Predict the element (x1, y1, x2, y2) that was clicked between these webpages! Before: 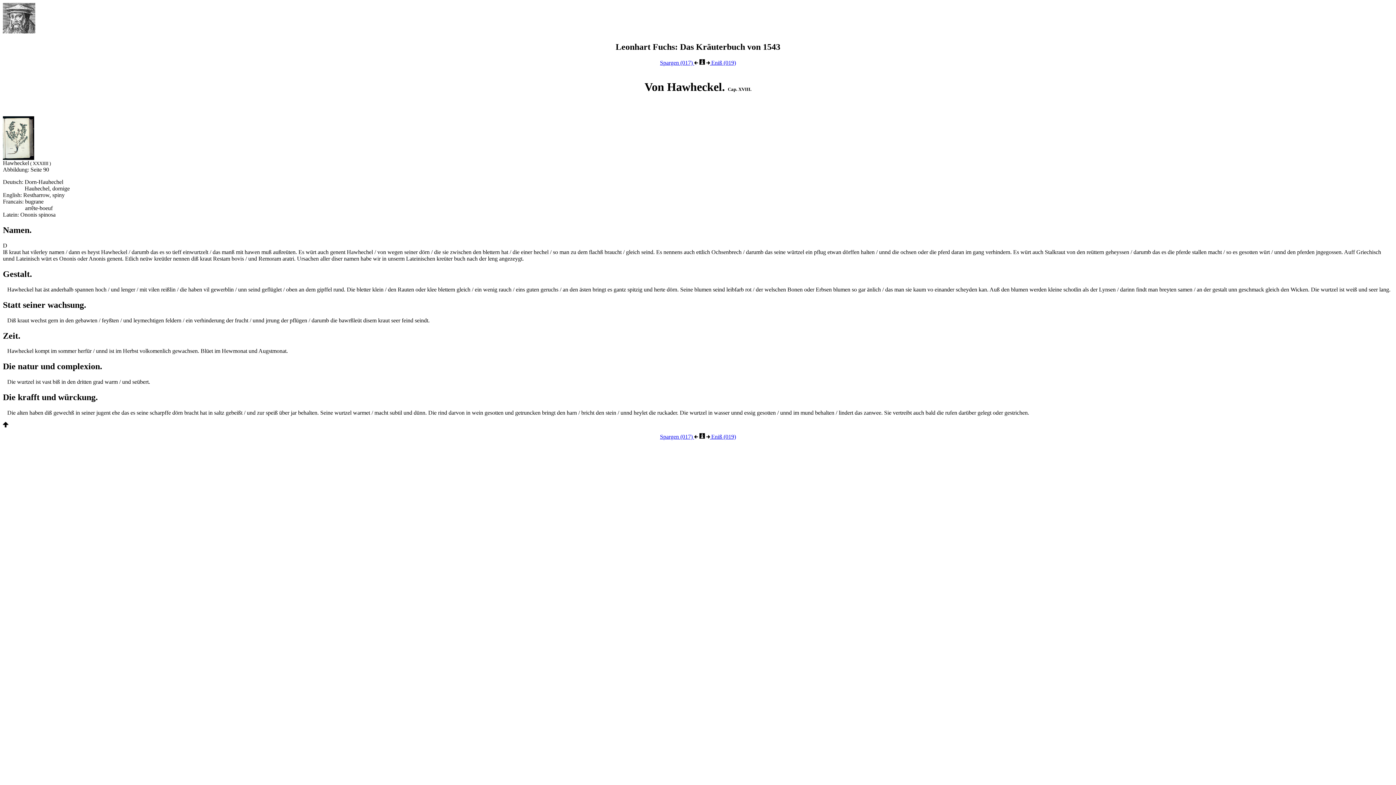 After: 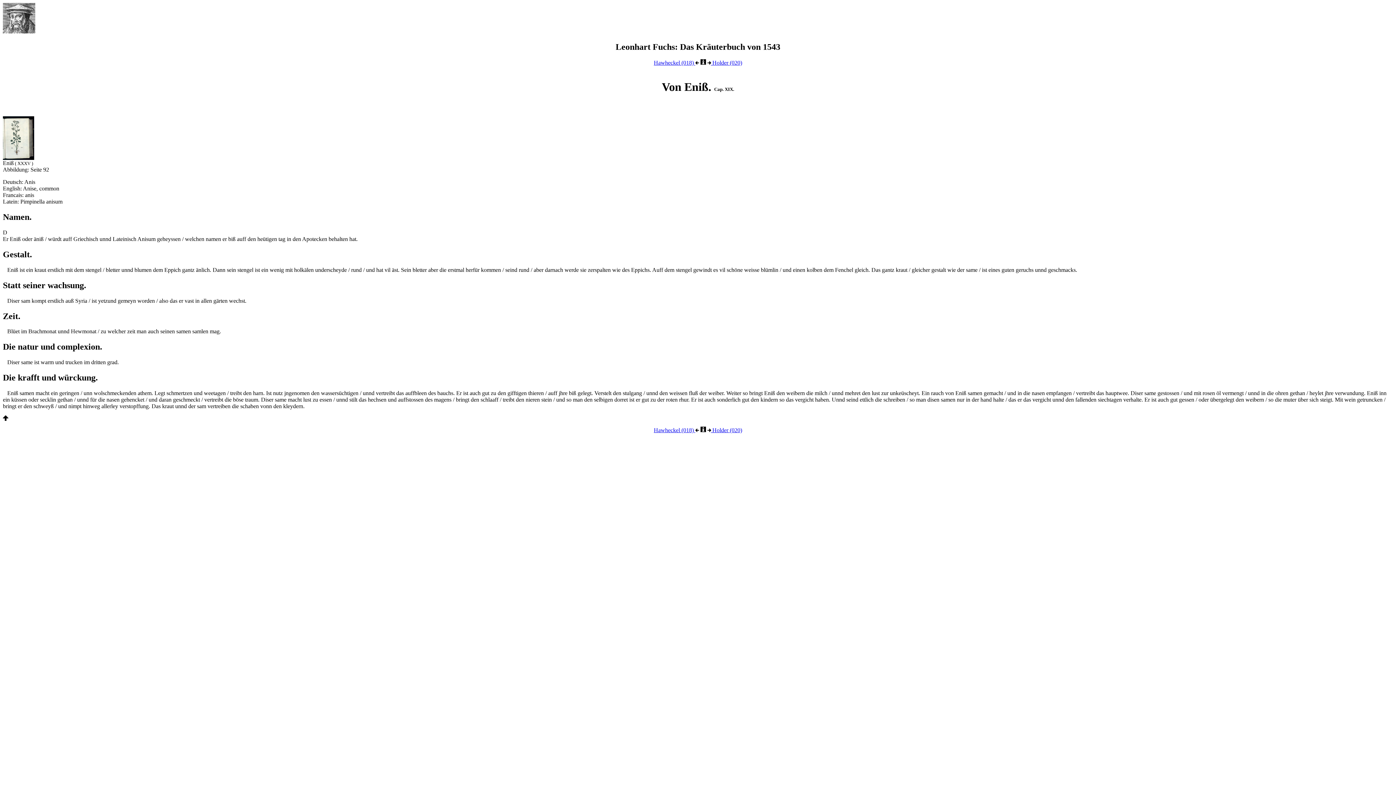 Action: bbox: (706, 59, 736, 65) label:  Eniß (019)